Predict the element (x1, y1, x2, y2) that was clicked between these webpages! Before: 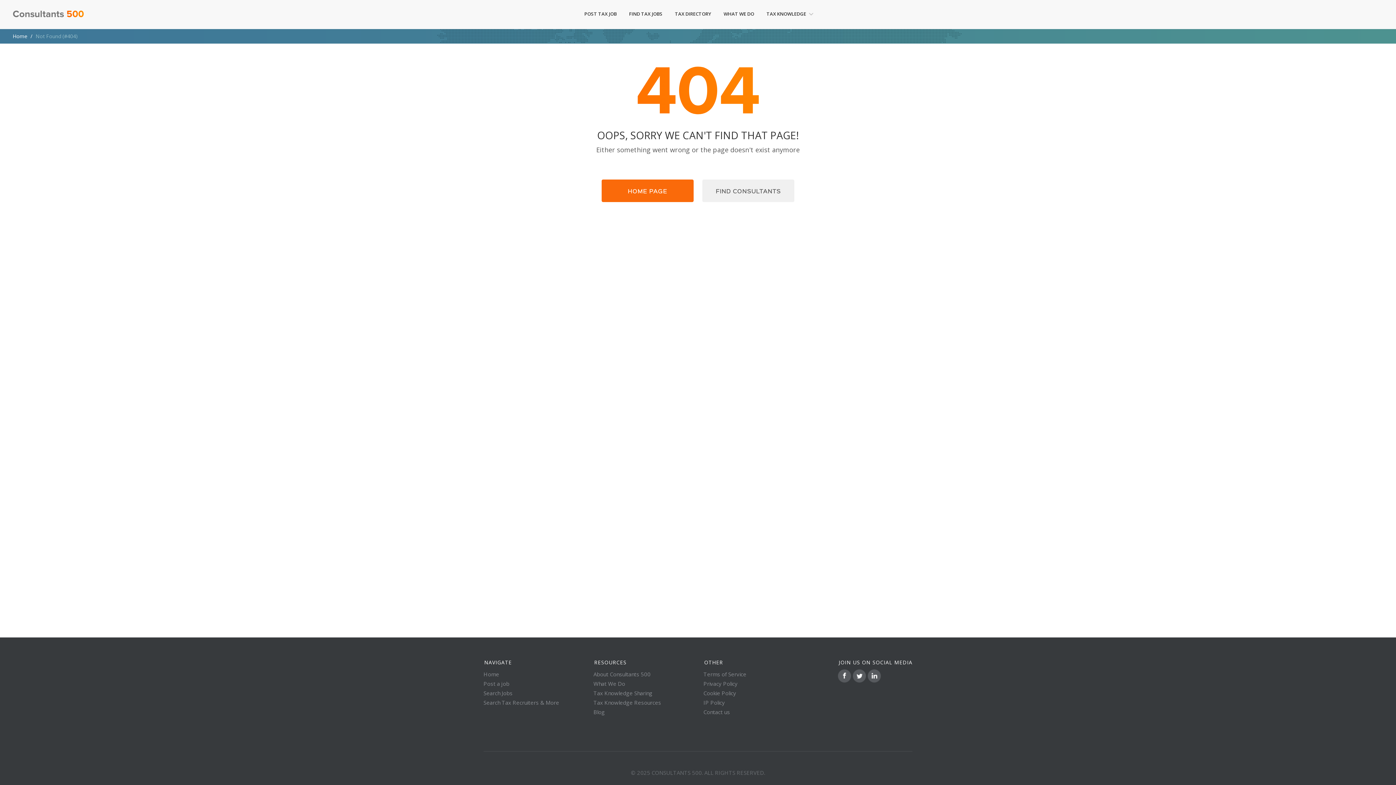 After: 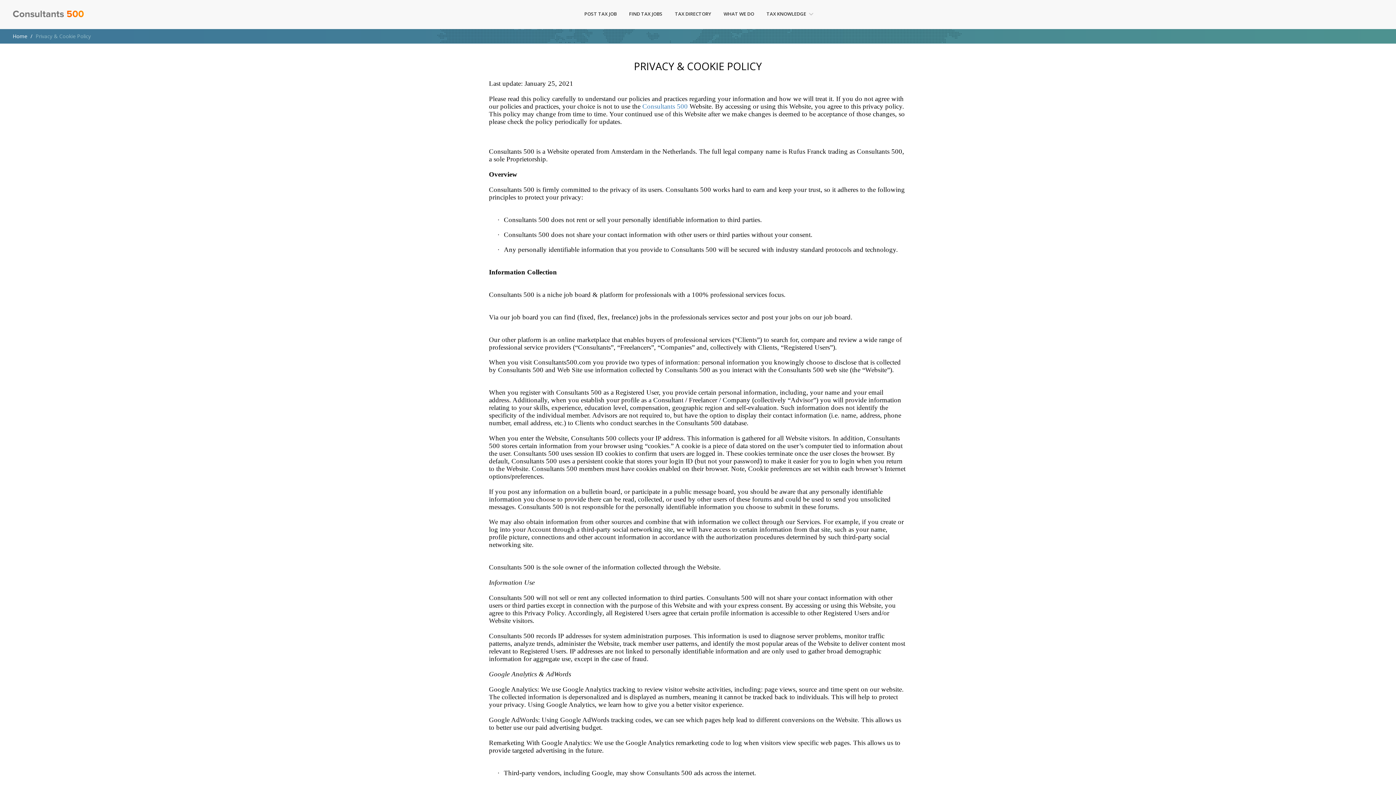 Action: label: Privacy Policy bbox: (703, 680, 737, 687)